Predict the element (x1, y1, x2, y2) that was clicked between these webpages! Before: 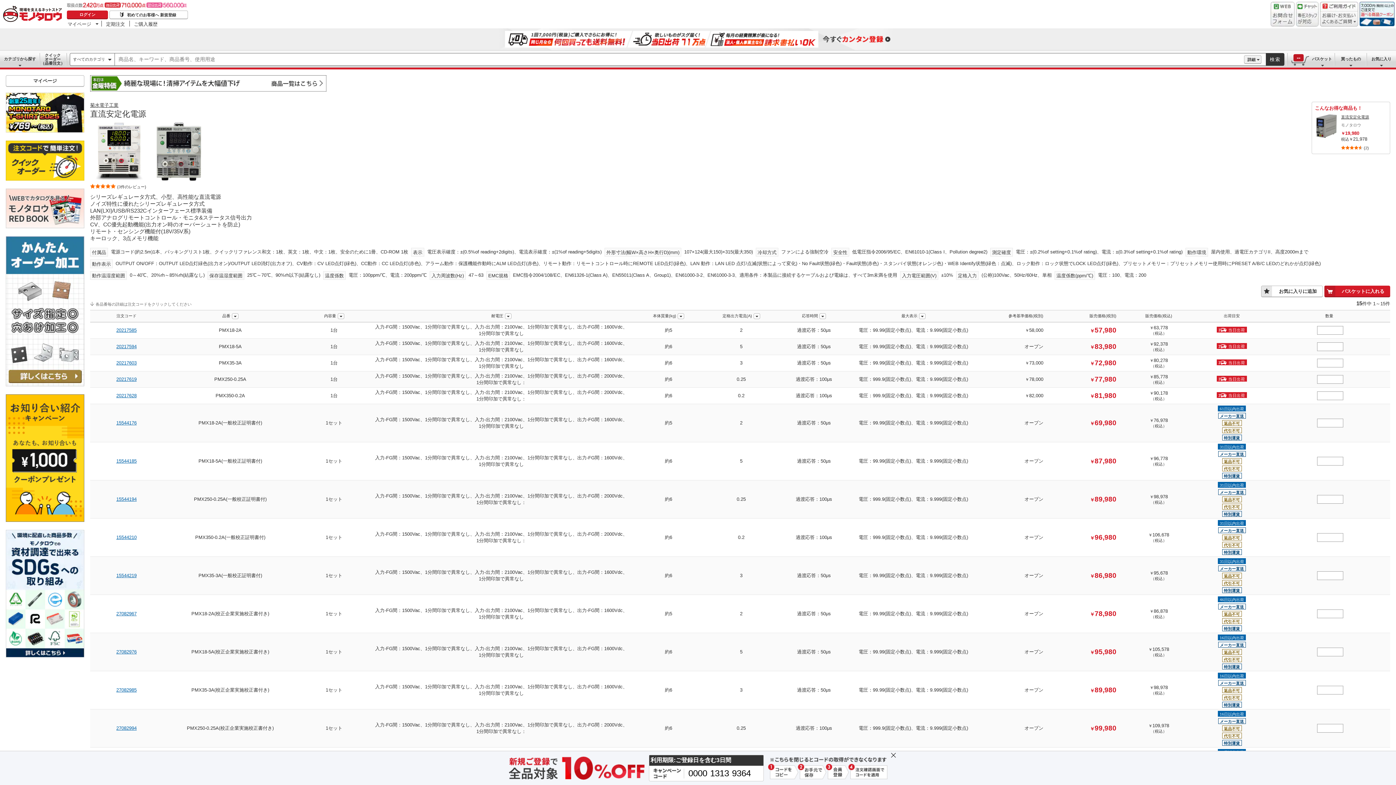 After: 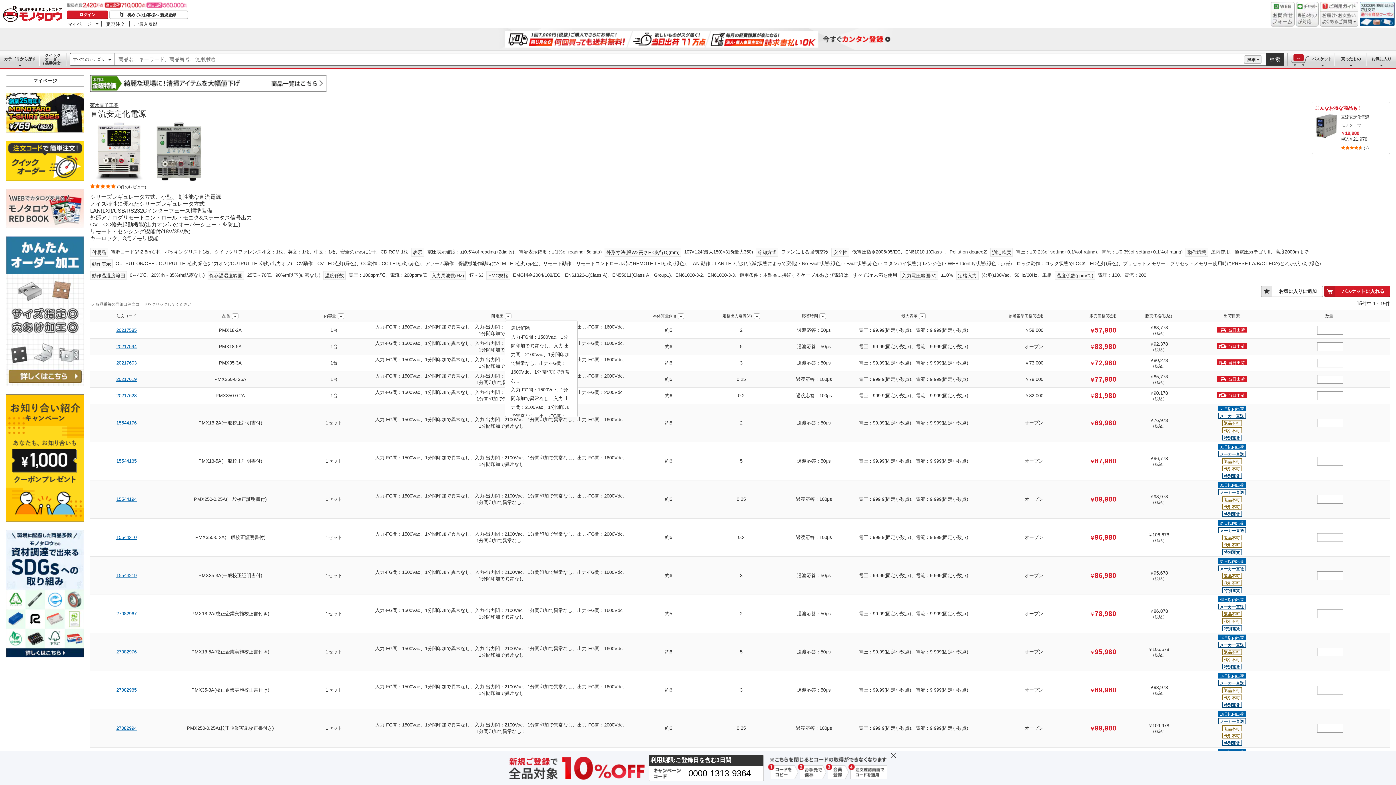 Action: bbox: (504, 313, 511, 319)